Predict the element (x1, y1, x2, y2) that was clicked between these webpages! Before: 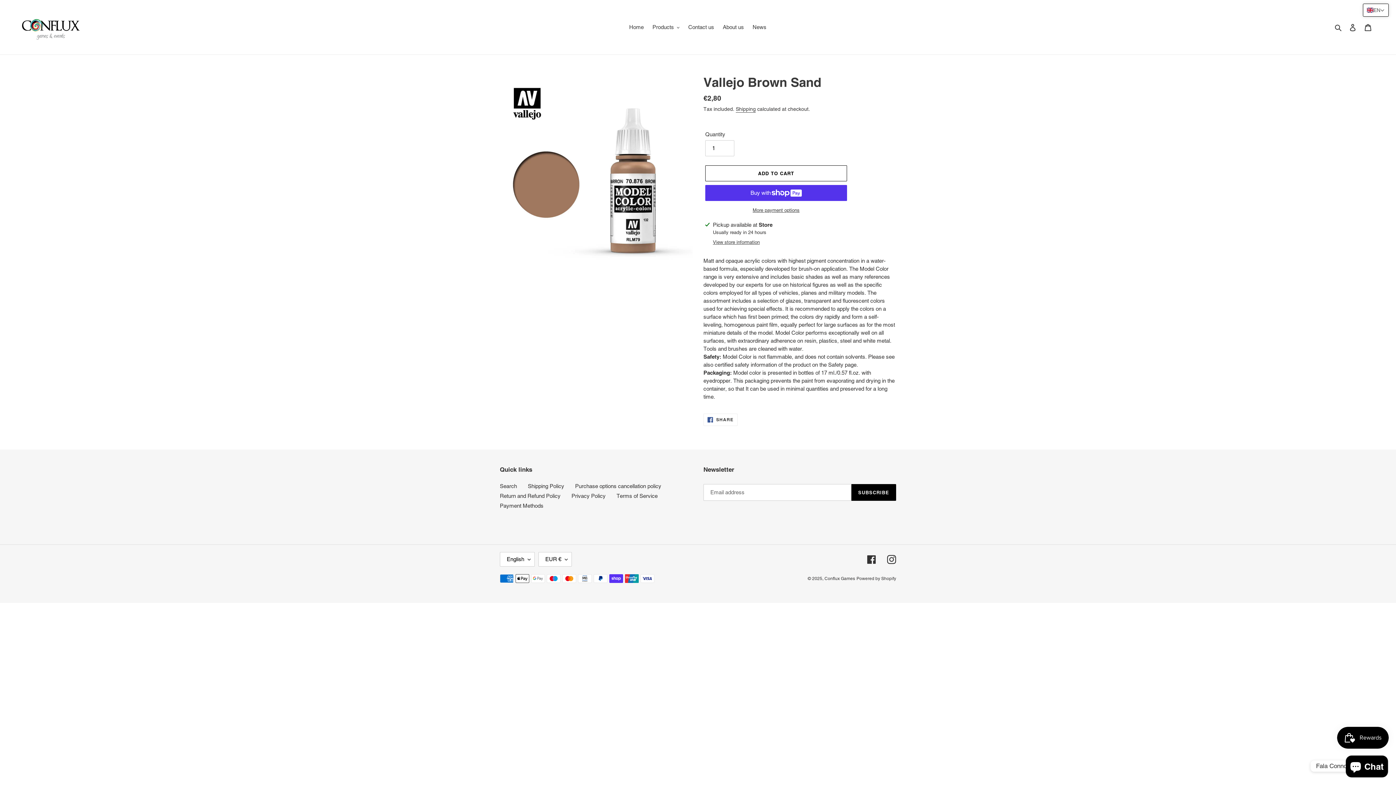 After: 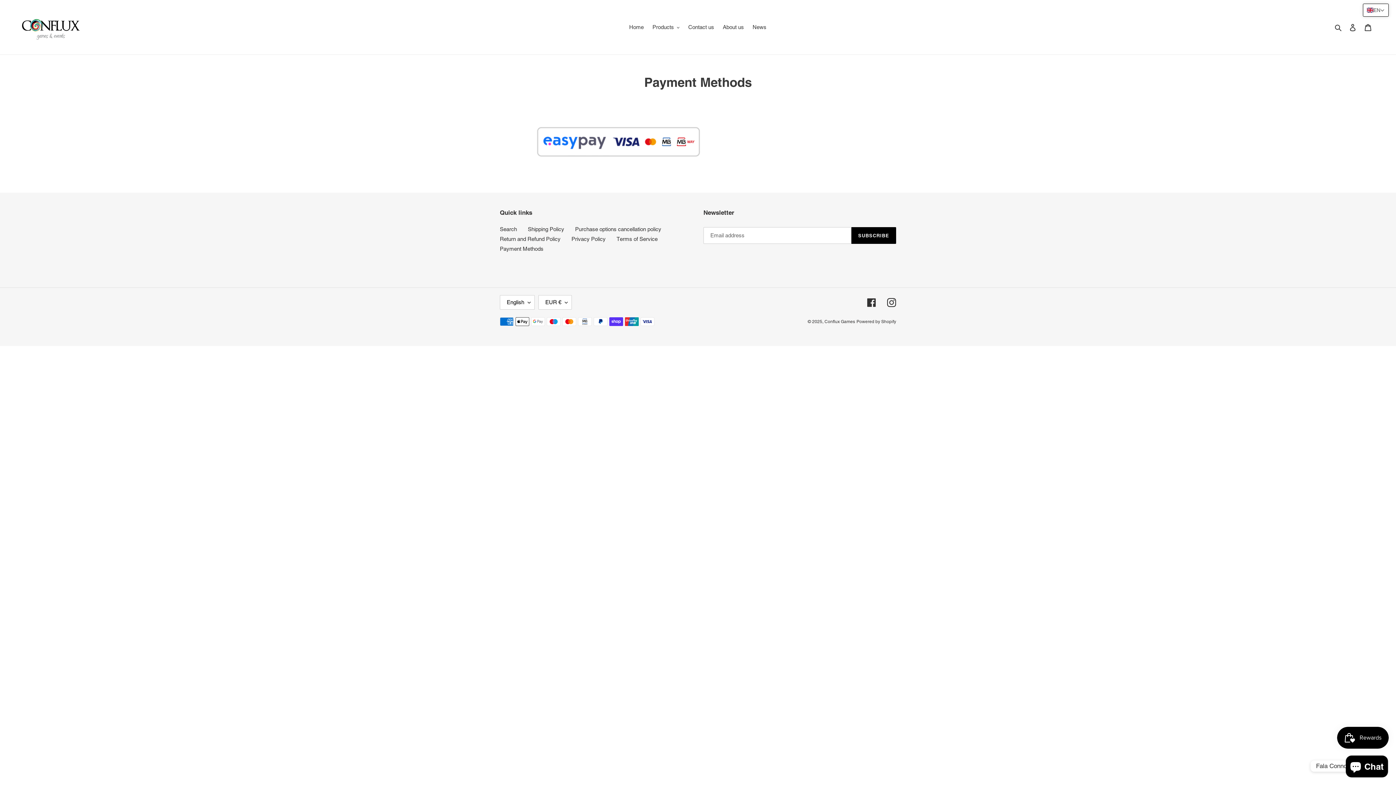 Action: bbox: (500, 503, 543, 509) label: Payment Methods